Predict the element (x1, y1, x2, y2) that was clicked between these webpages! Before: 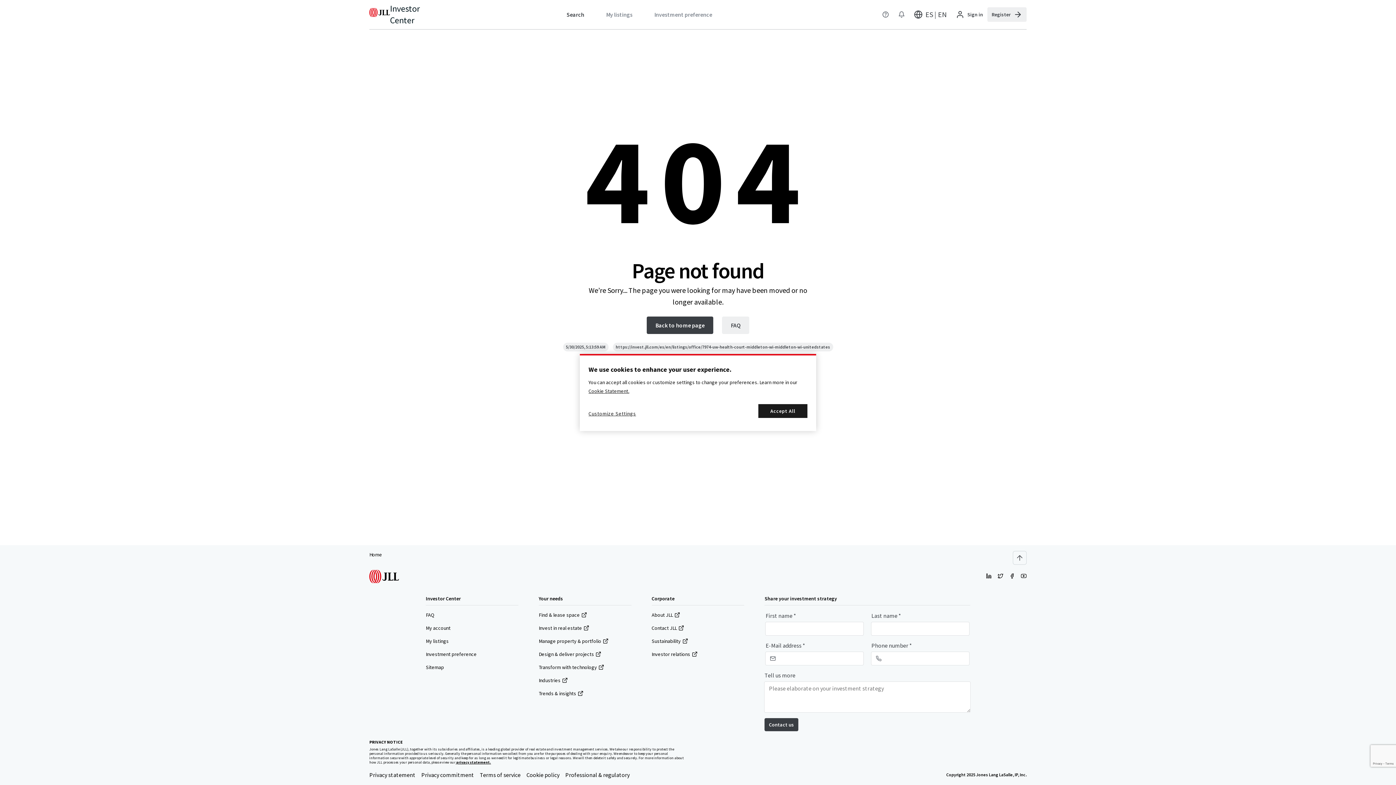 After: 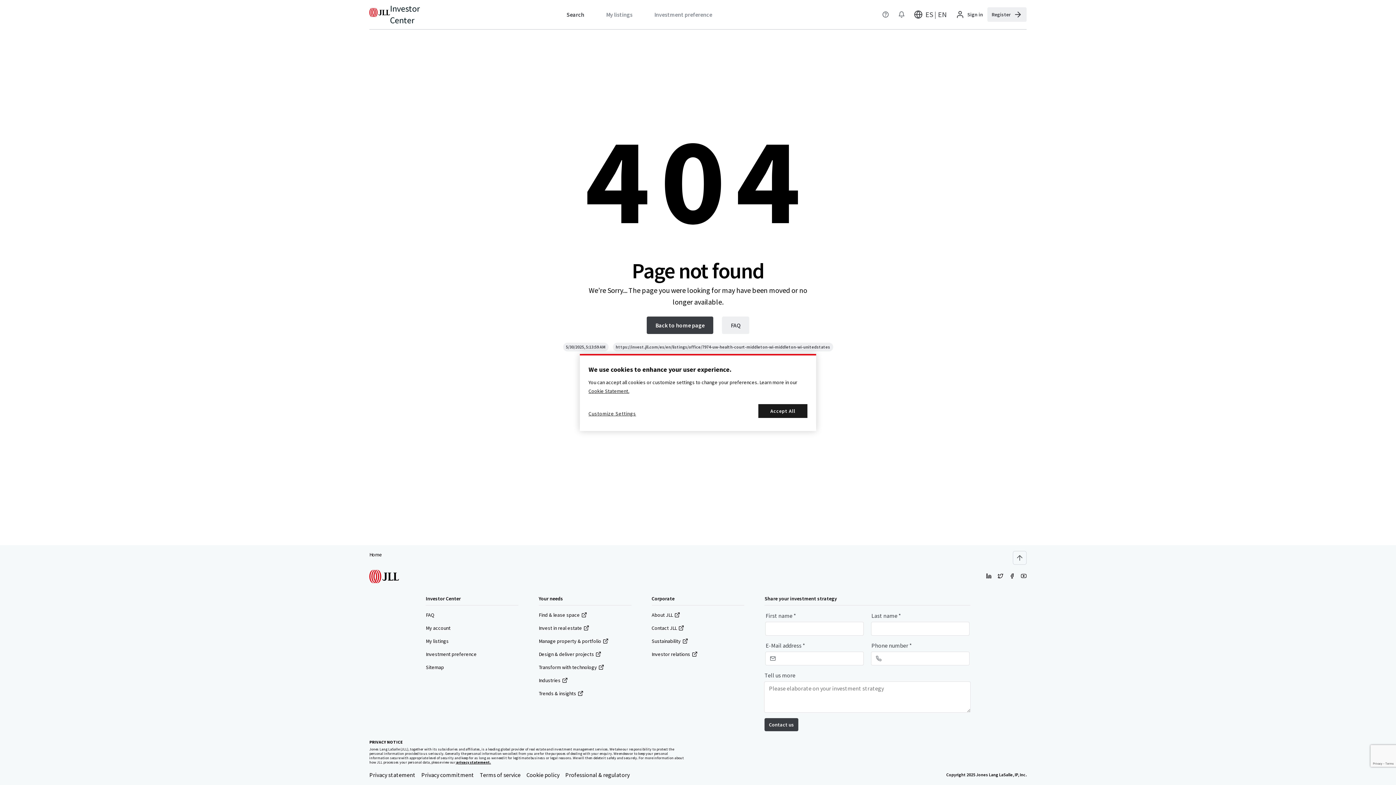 Action: label: Invest in real estate bbox: (538, 624, 589, 632)